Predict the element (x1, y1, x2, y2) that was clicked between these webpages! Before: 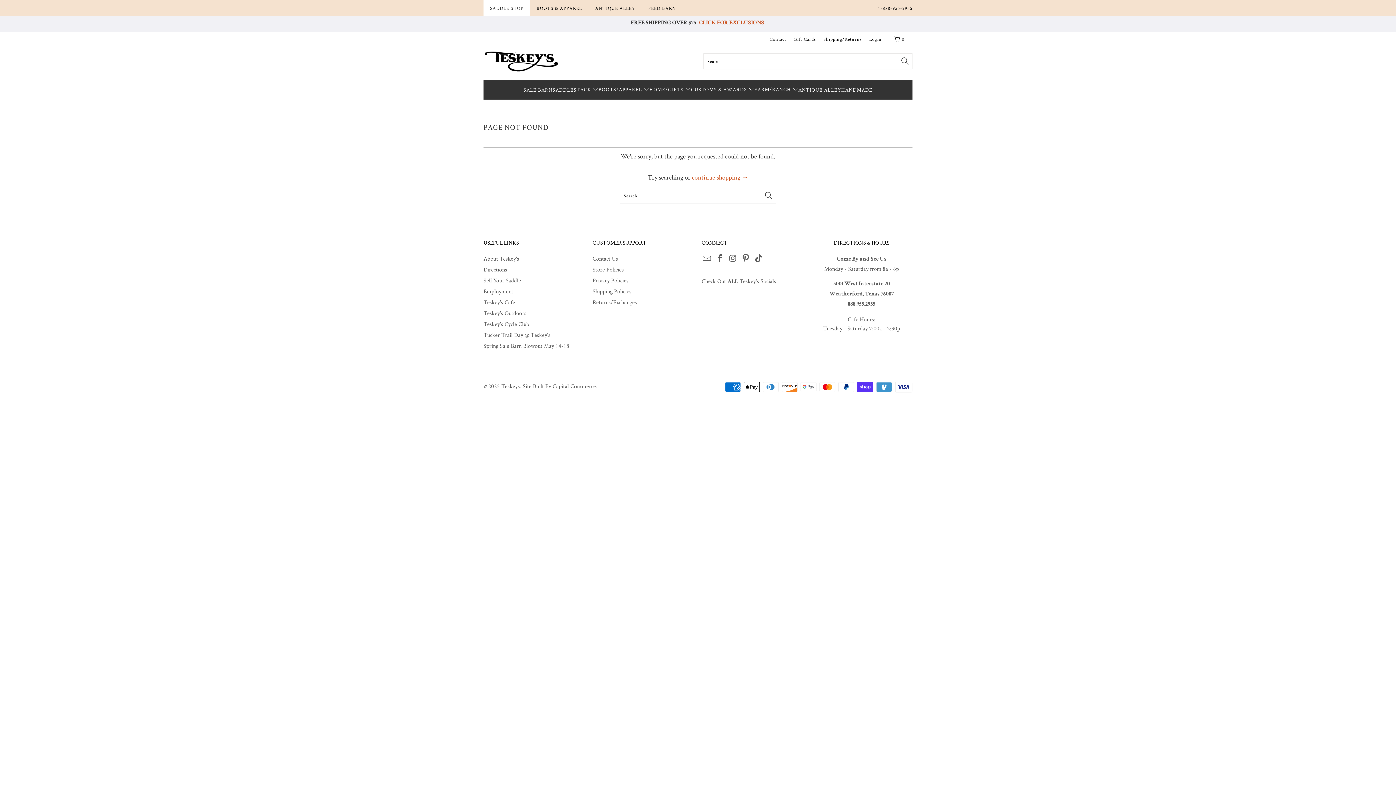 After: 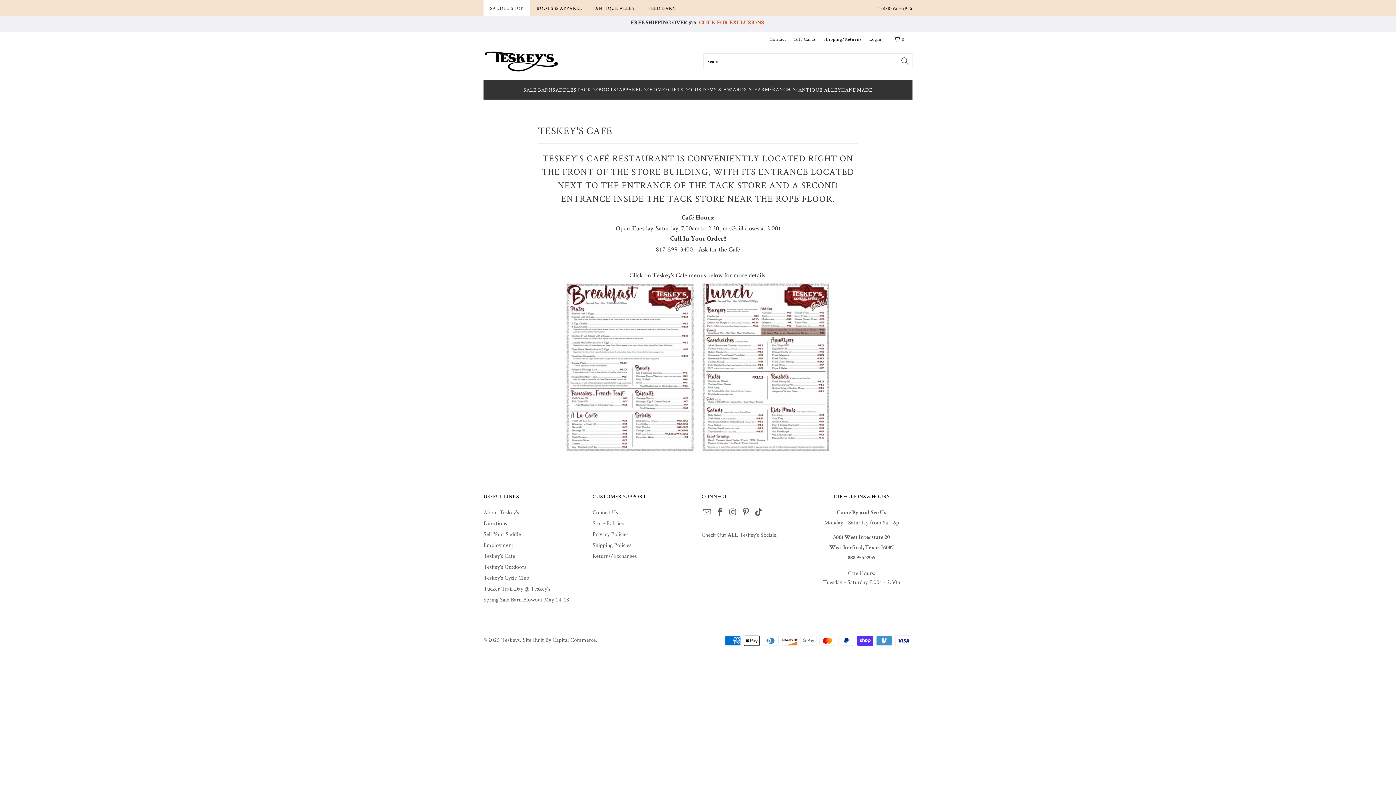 Action: bbox: (483, 298, 515, 306) label: Teskey's Cafe